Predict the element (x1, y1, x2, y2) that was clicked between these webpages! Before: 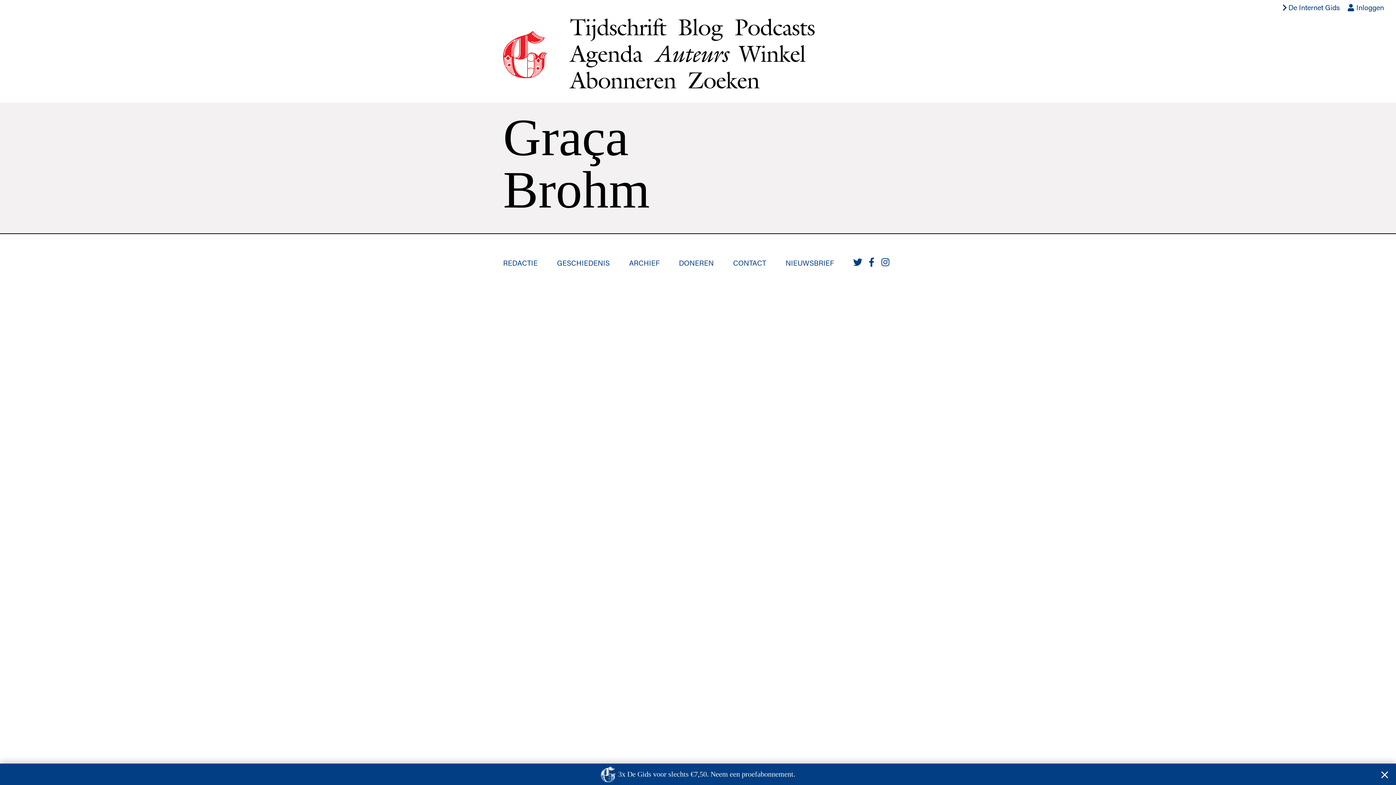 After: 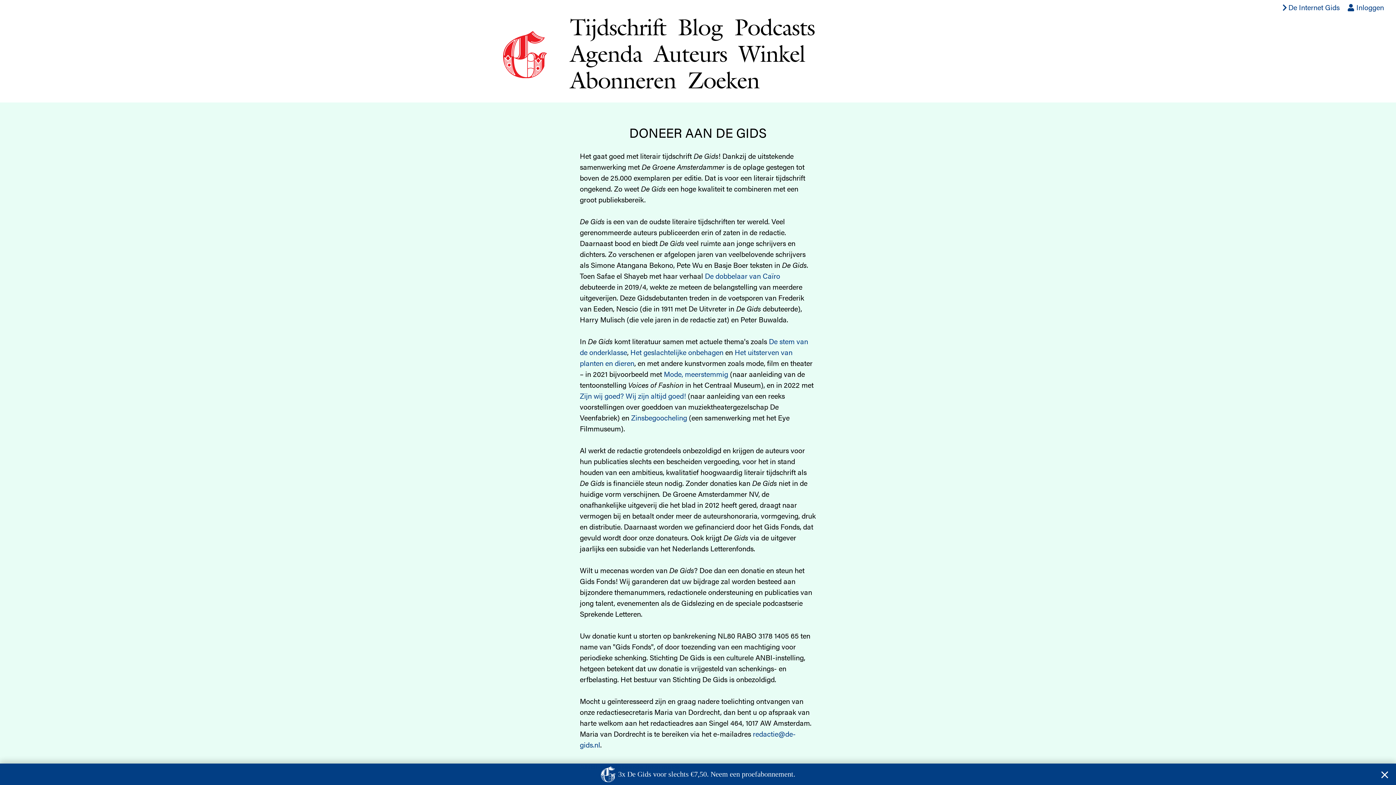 Action: label: DONEREN bbox: (679, 257, 713, 268)